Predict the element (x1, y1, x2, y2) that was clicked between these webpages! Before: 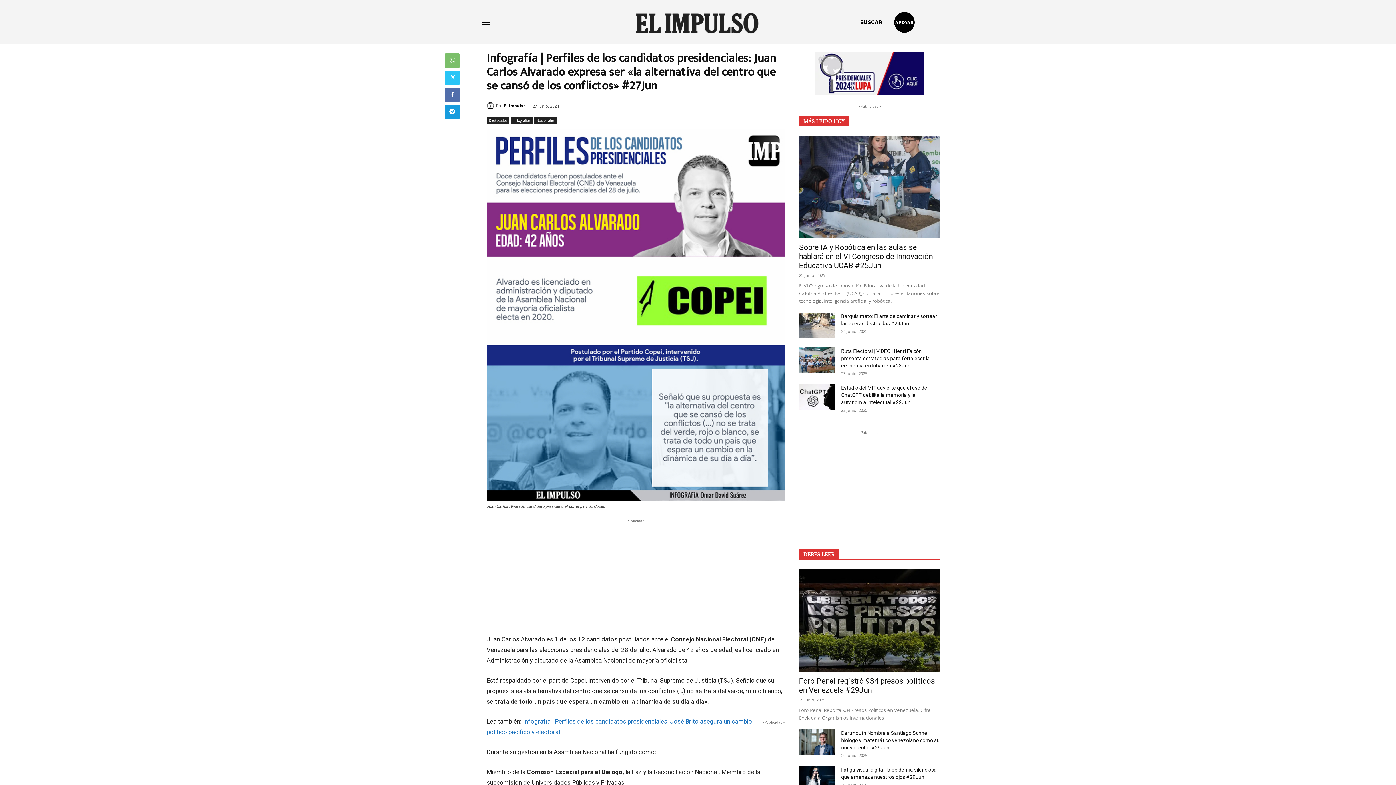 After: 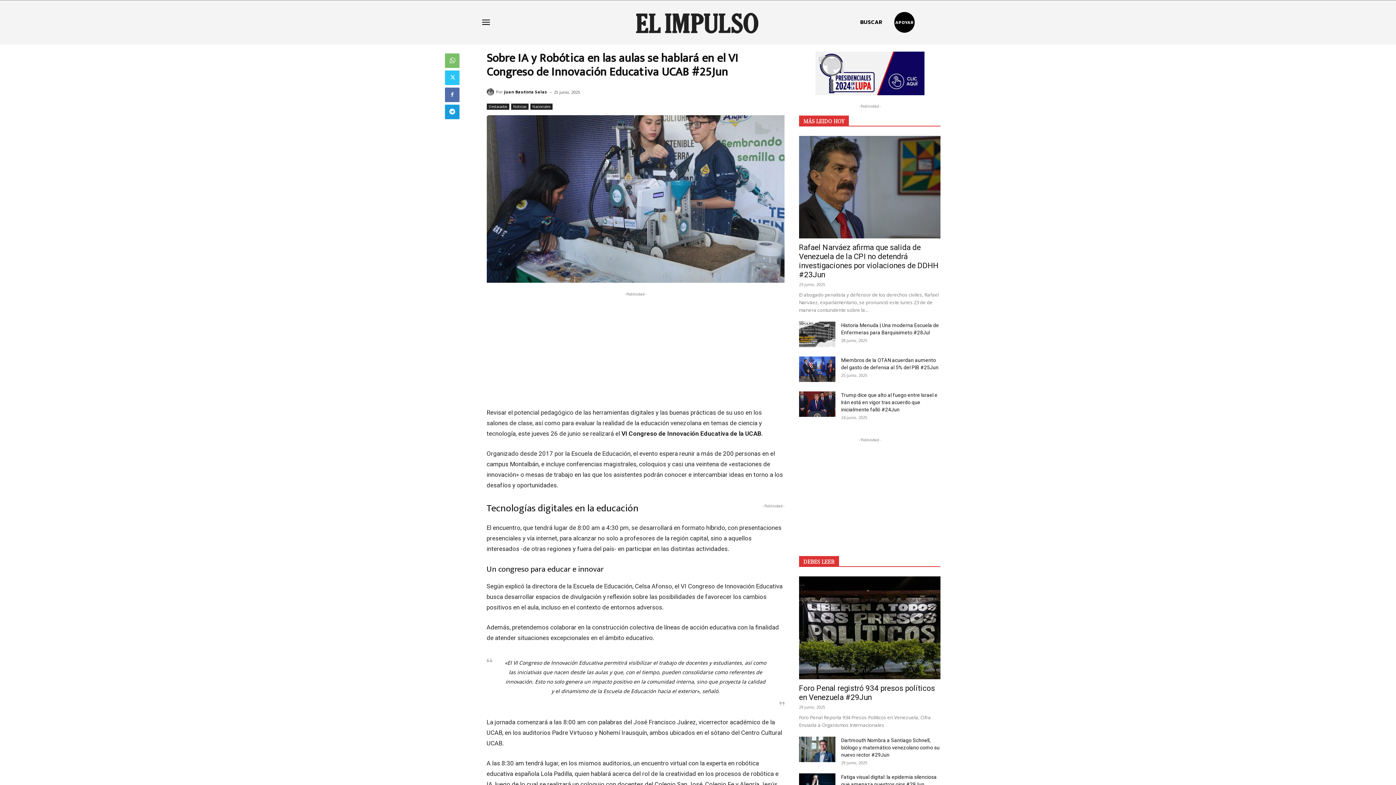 Action: bbox: (799, 279, 932, 306) label: Sobre IA y Robótica en las aulas se hablará en el VI Congreso de Innovación Educativa UCAB #25Jun